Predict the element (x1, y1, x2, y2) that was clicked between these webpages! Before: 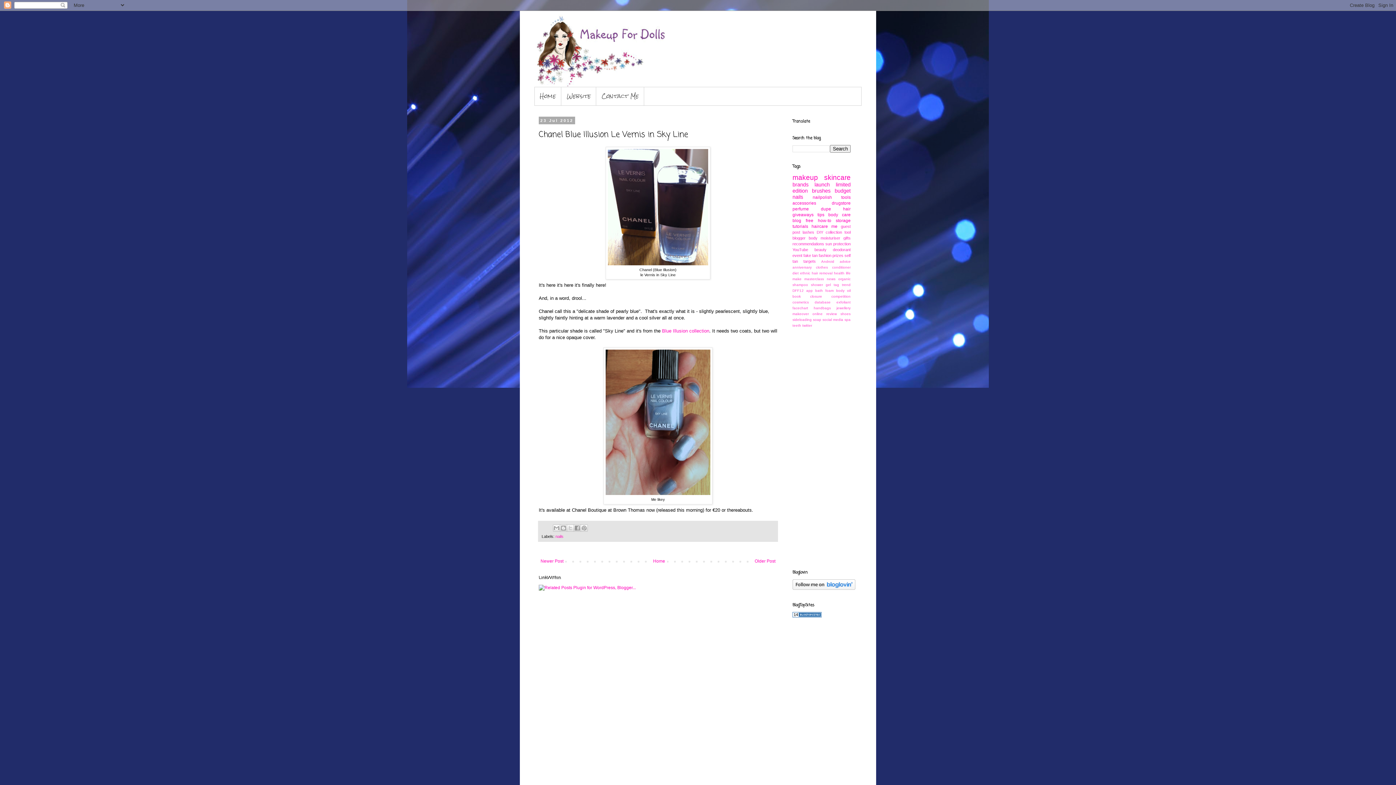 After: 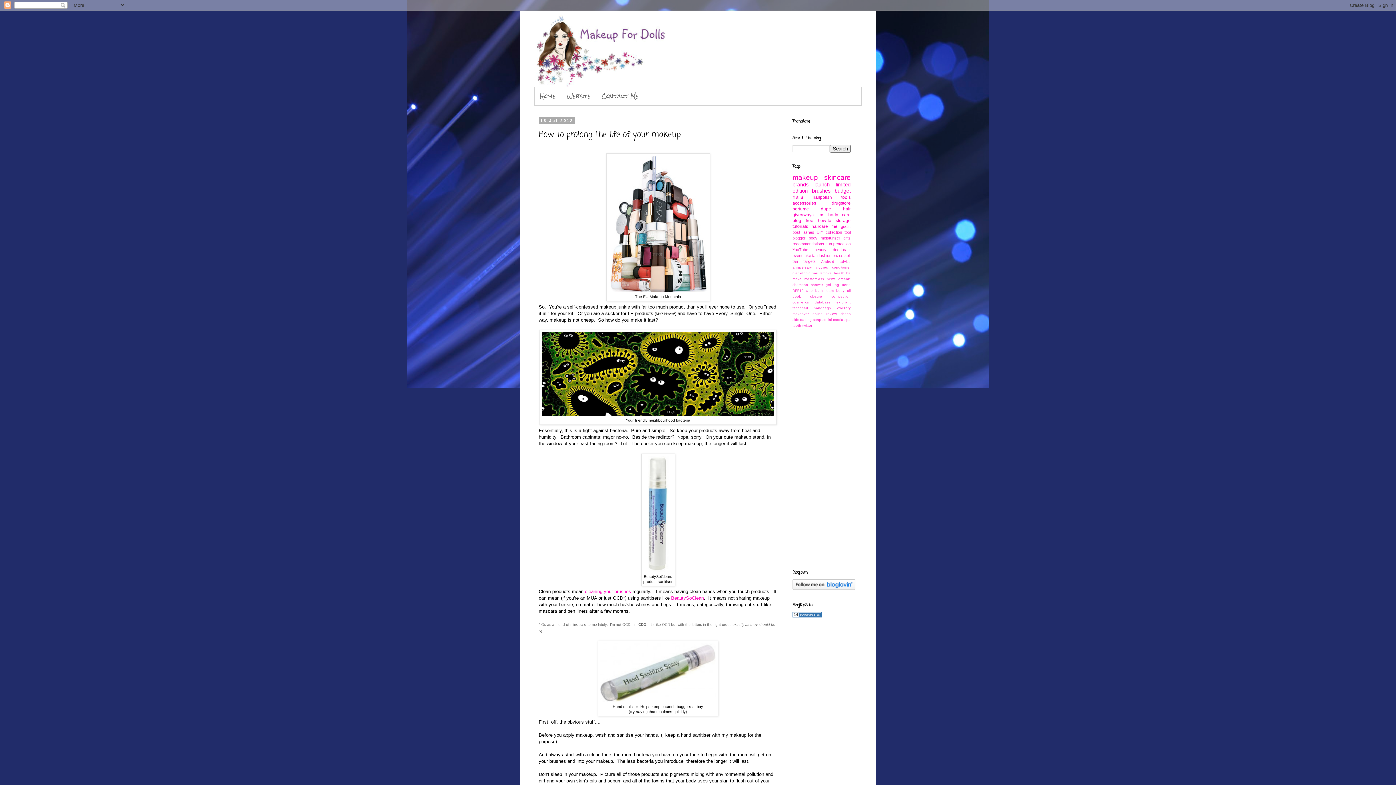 Action: bbox: (753, 557, 777, 565) label: Older Post